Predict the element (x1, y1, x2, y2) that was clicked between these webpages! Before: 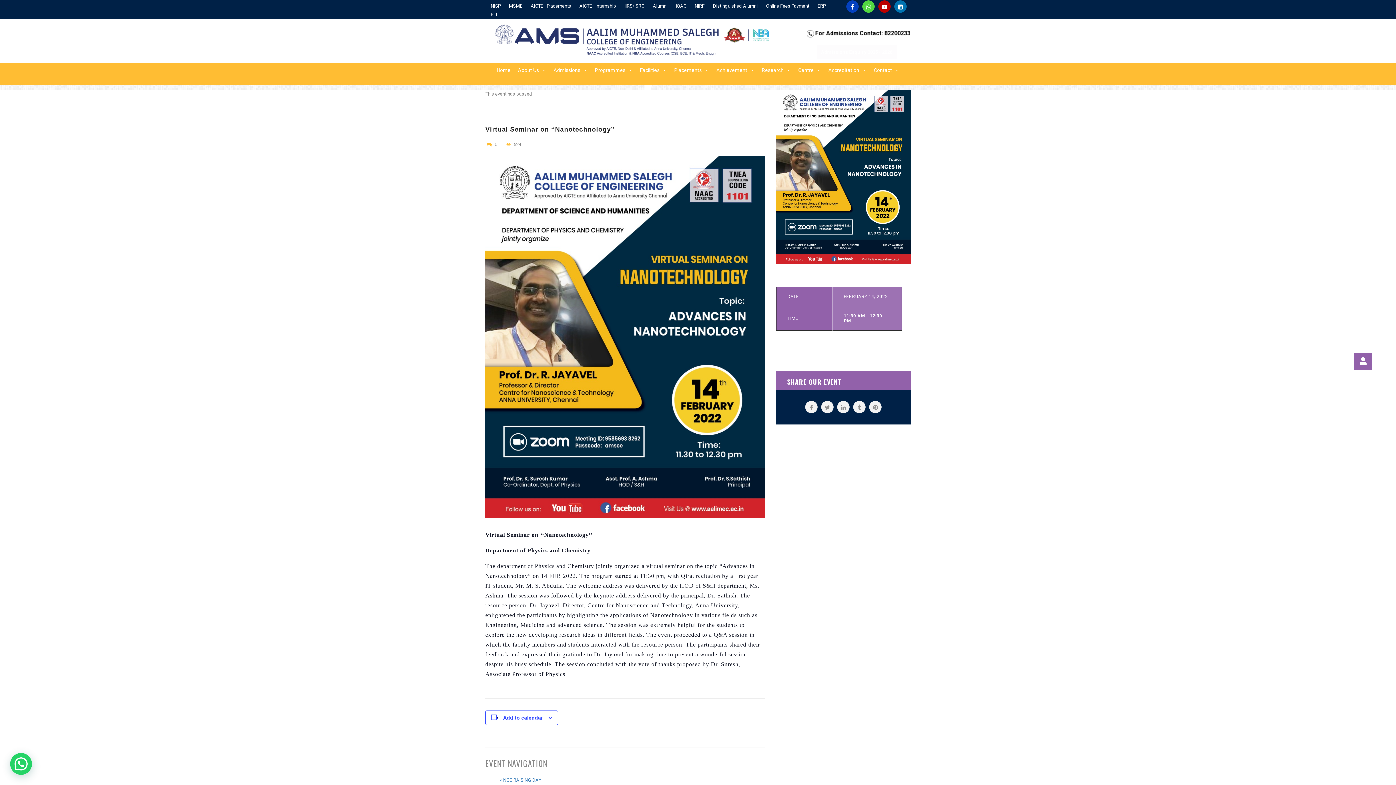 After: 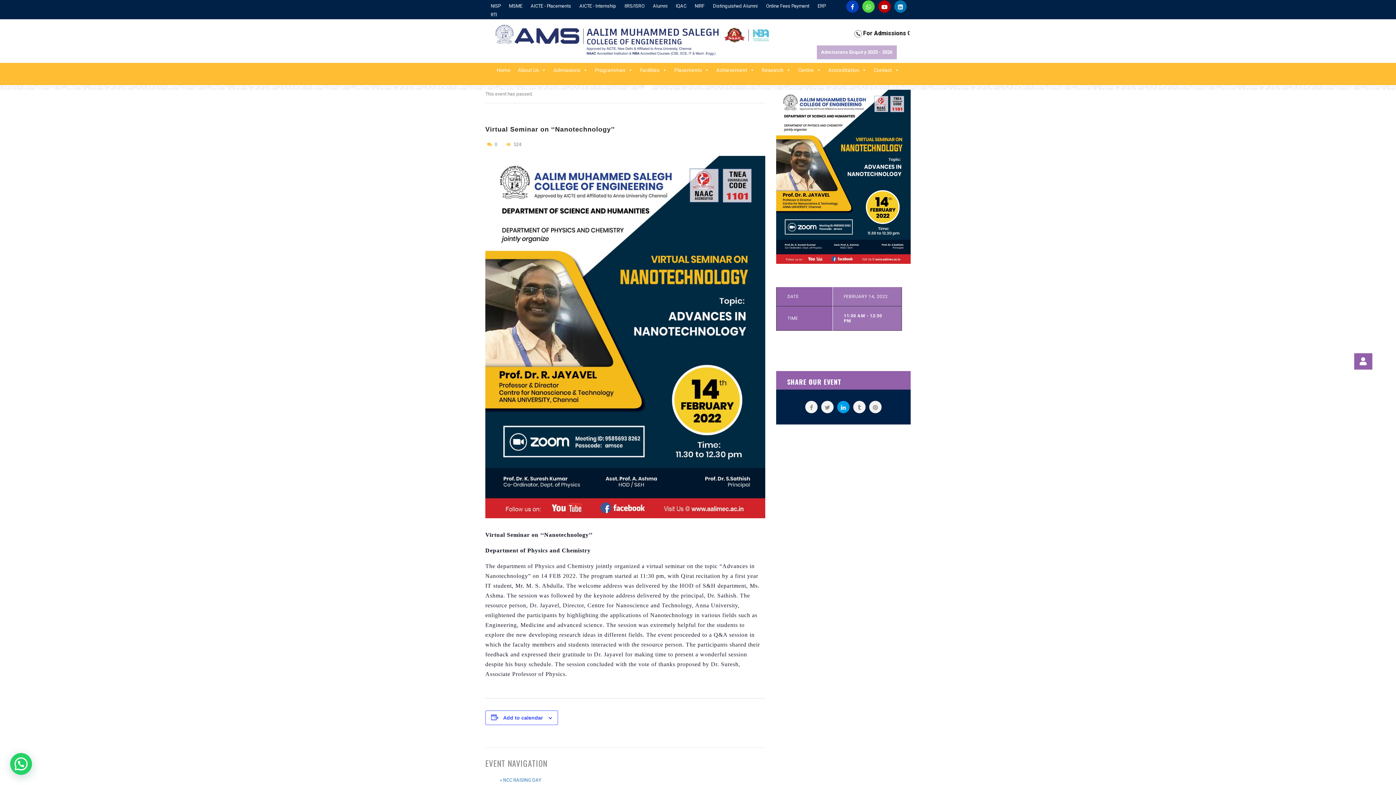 Action: bbox: (837, 401, 849, 413)